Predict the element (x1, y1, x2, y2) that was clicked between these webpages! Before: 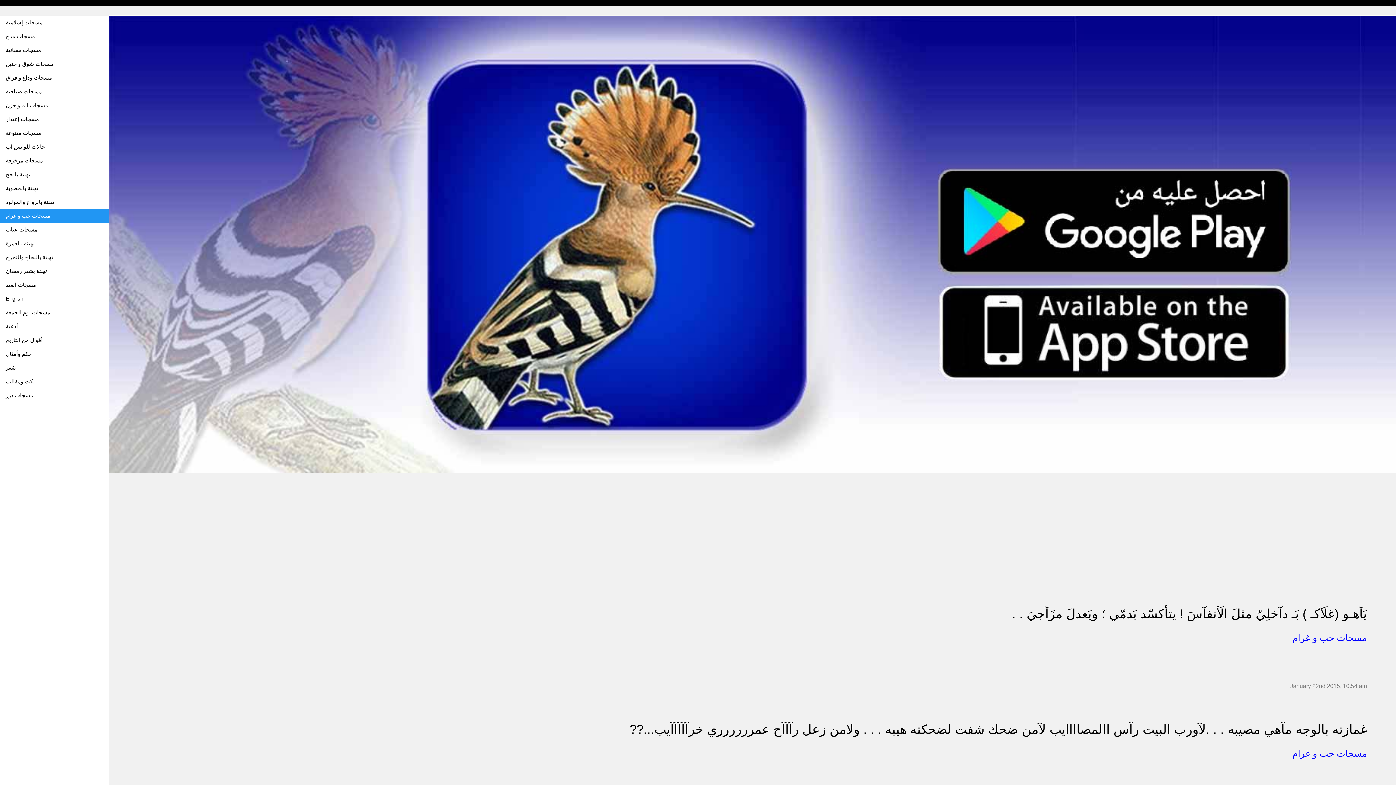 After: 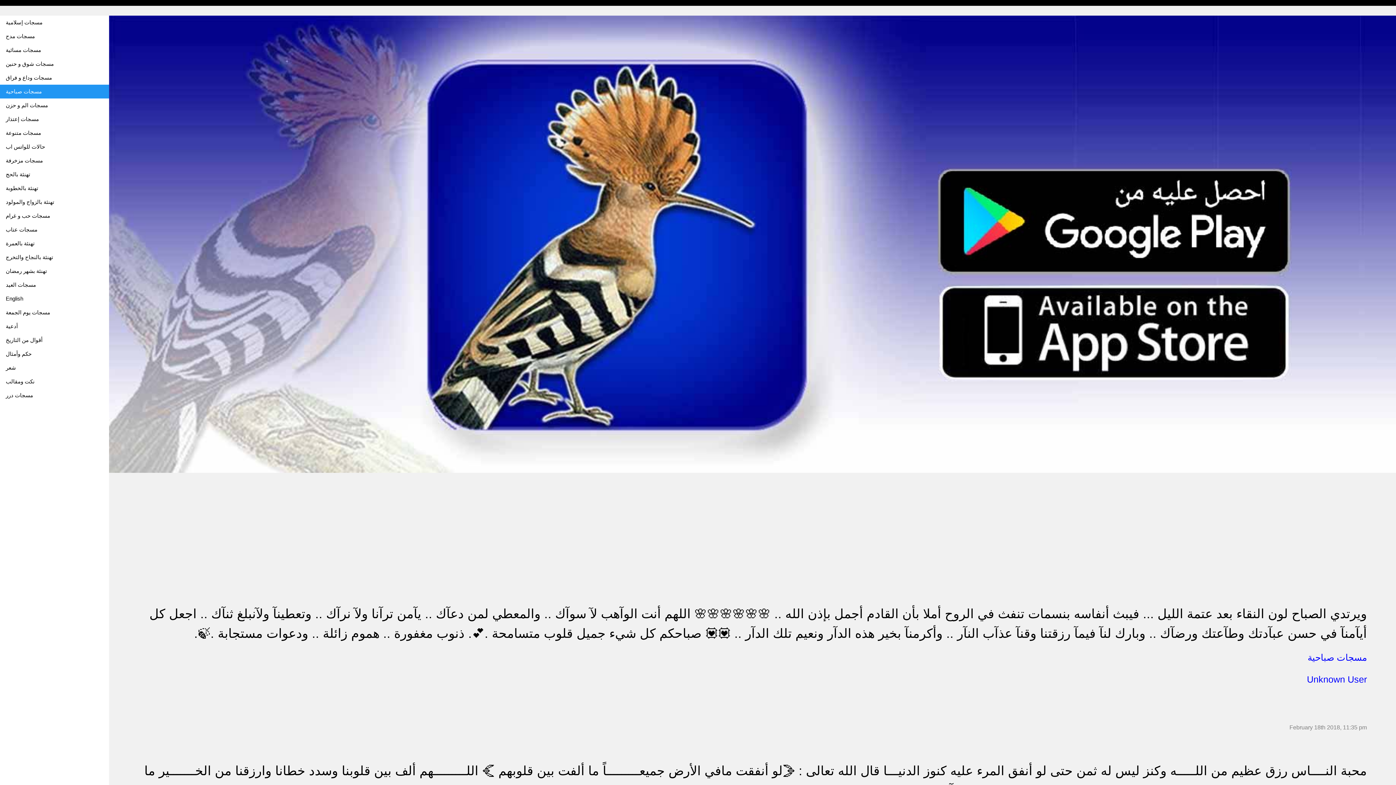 Action: label: مسجات صباحية bbox: (0, 84, 109, 98)